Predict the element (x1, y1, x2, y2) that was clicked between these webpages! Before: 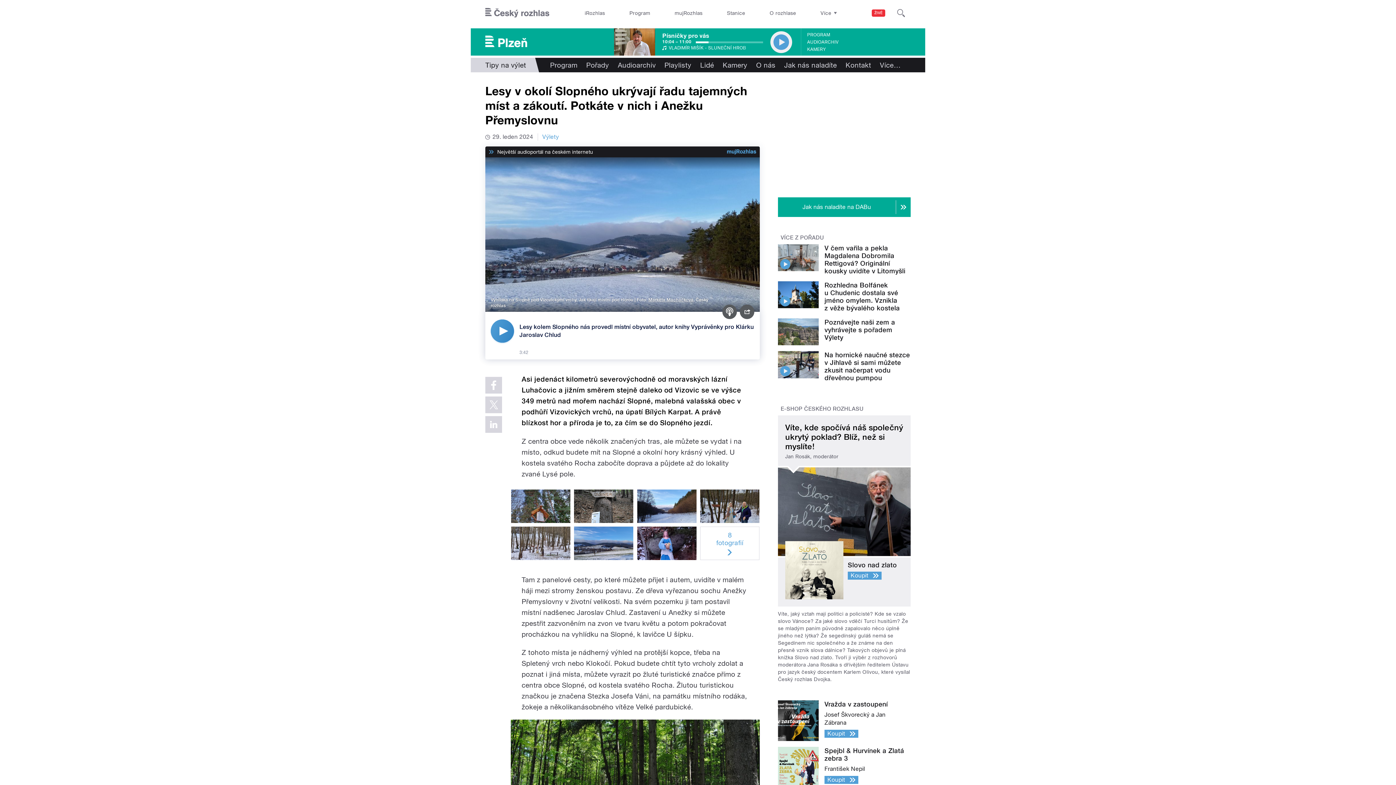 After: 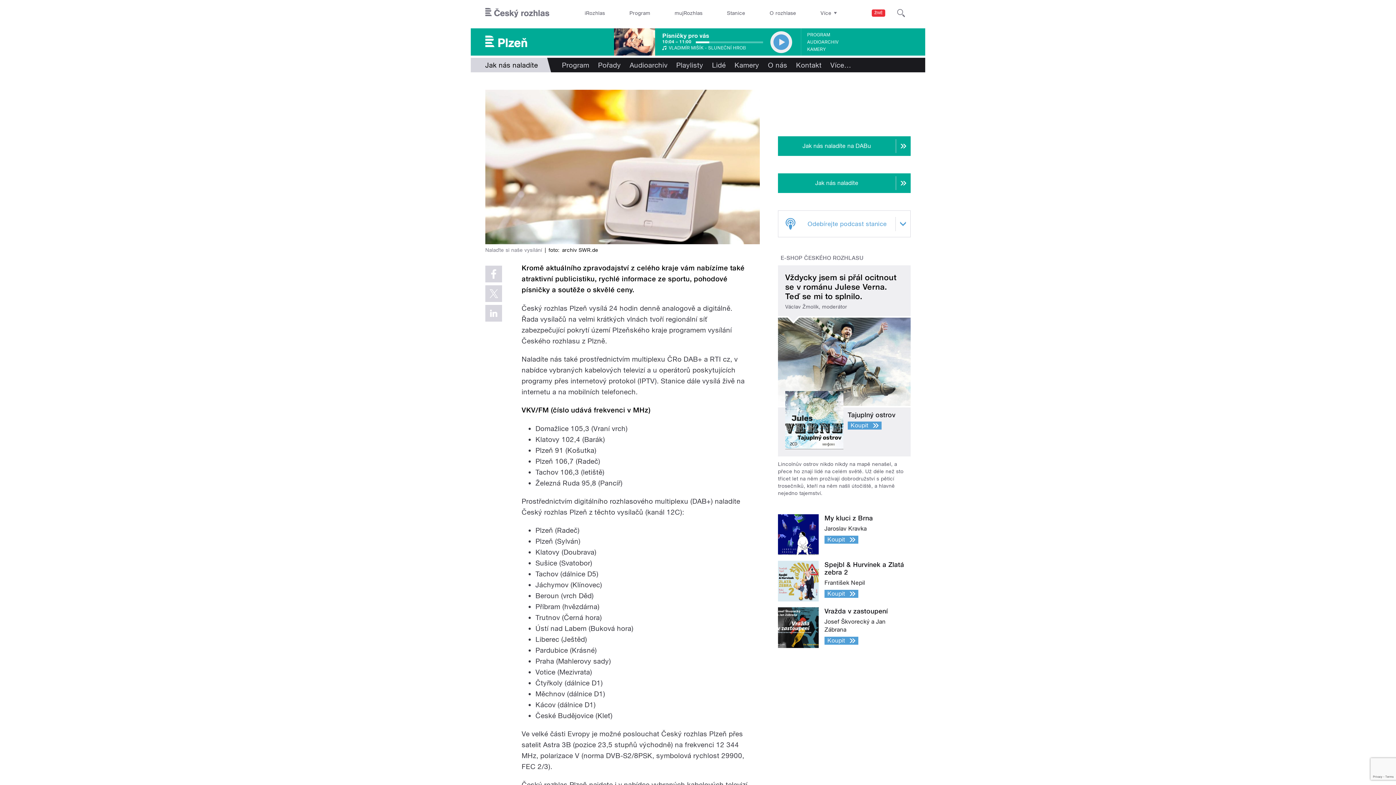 Action: bbox: (780, 57, 841, 72) label: Jak nás naladíte